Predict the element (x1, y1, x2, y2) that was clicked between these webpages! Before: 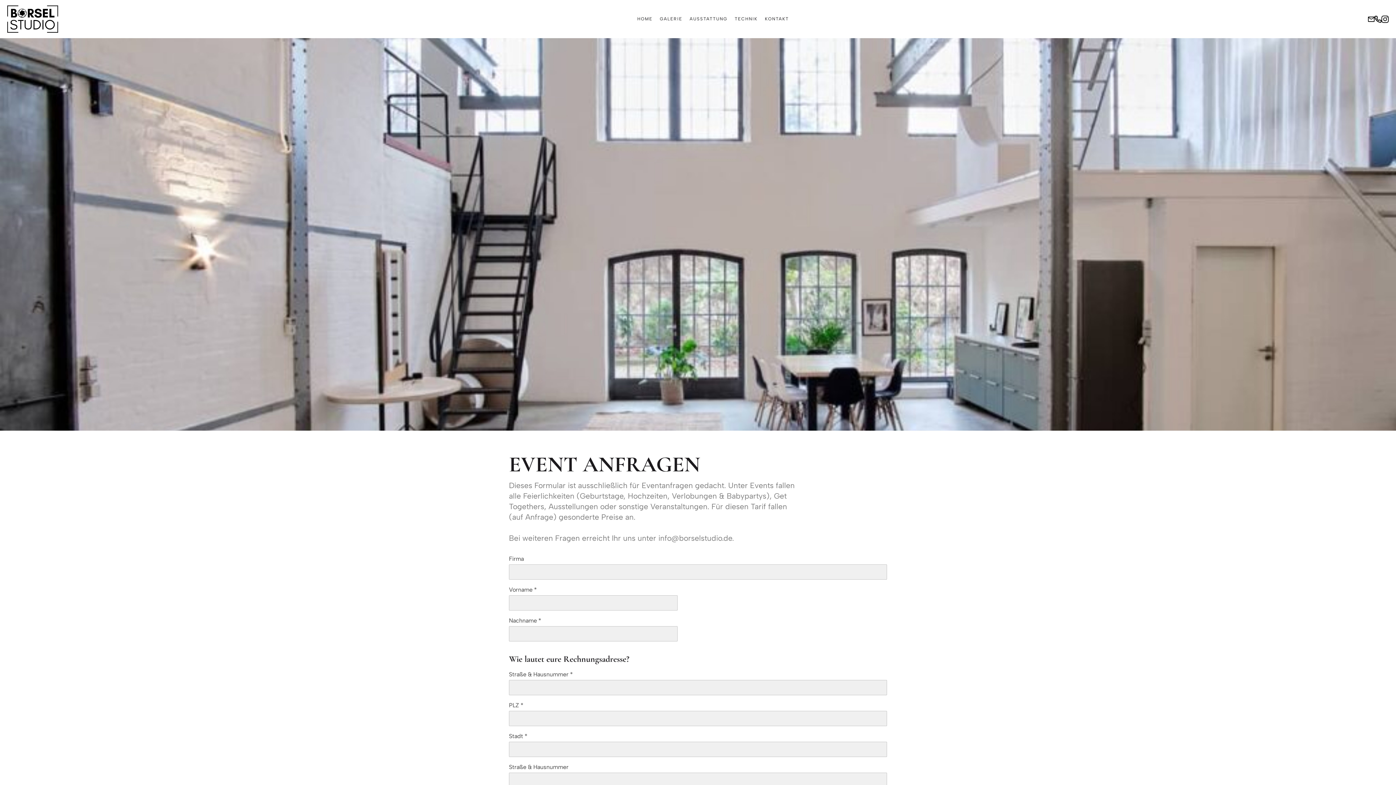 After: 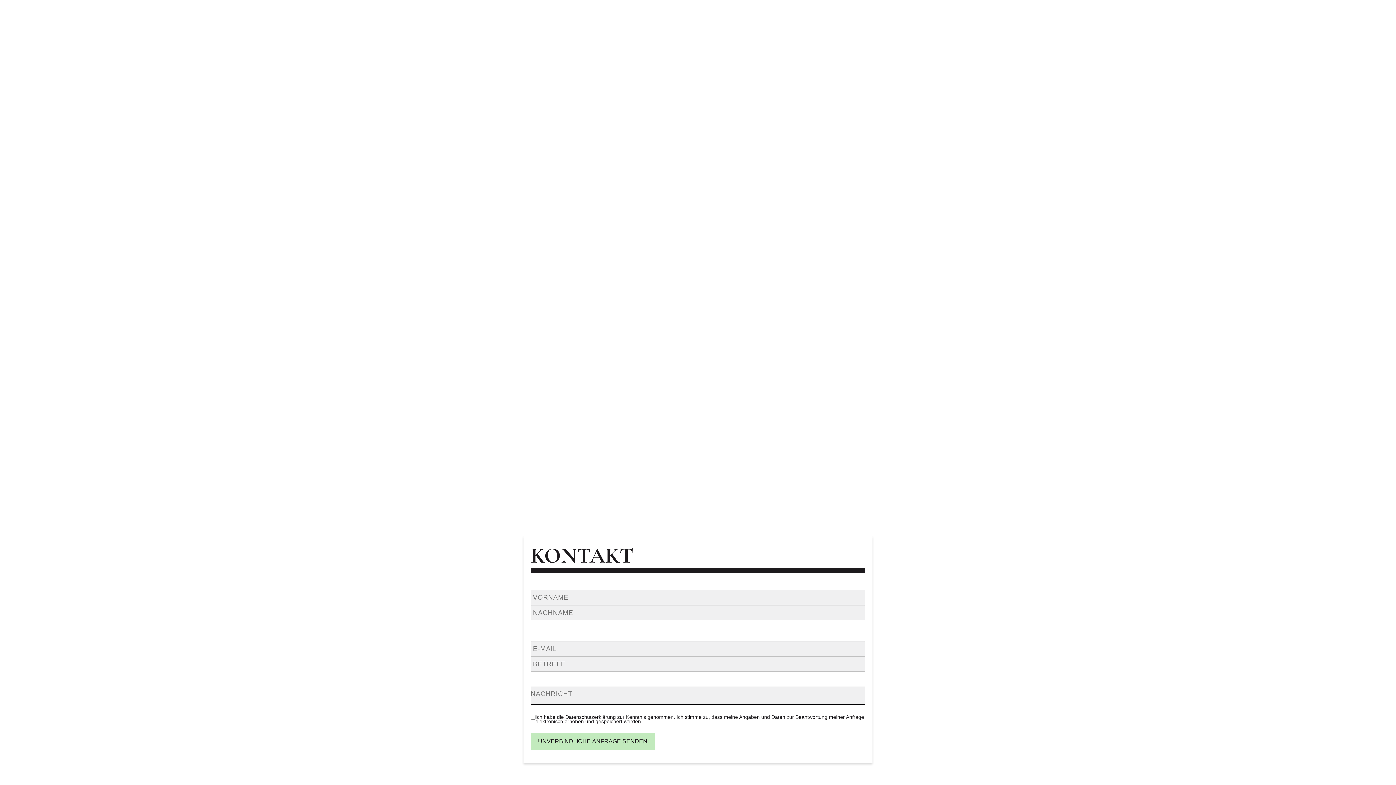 Action: bbox: (761, 15, 792, 22) label: KONTAKT